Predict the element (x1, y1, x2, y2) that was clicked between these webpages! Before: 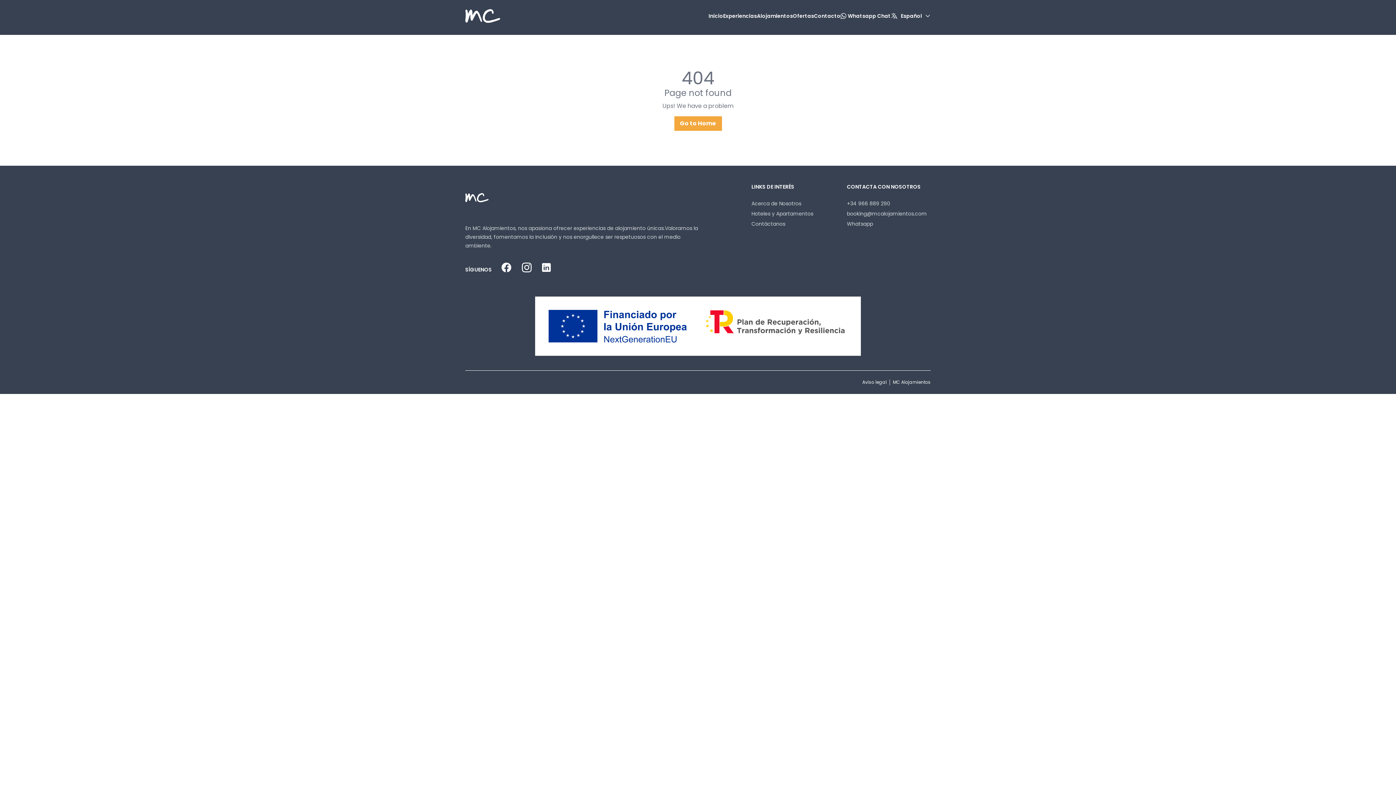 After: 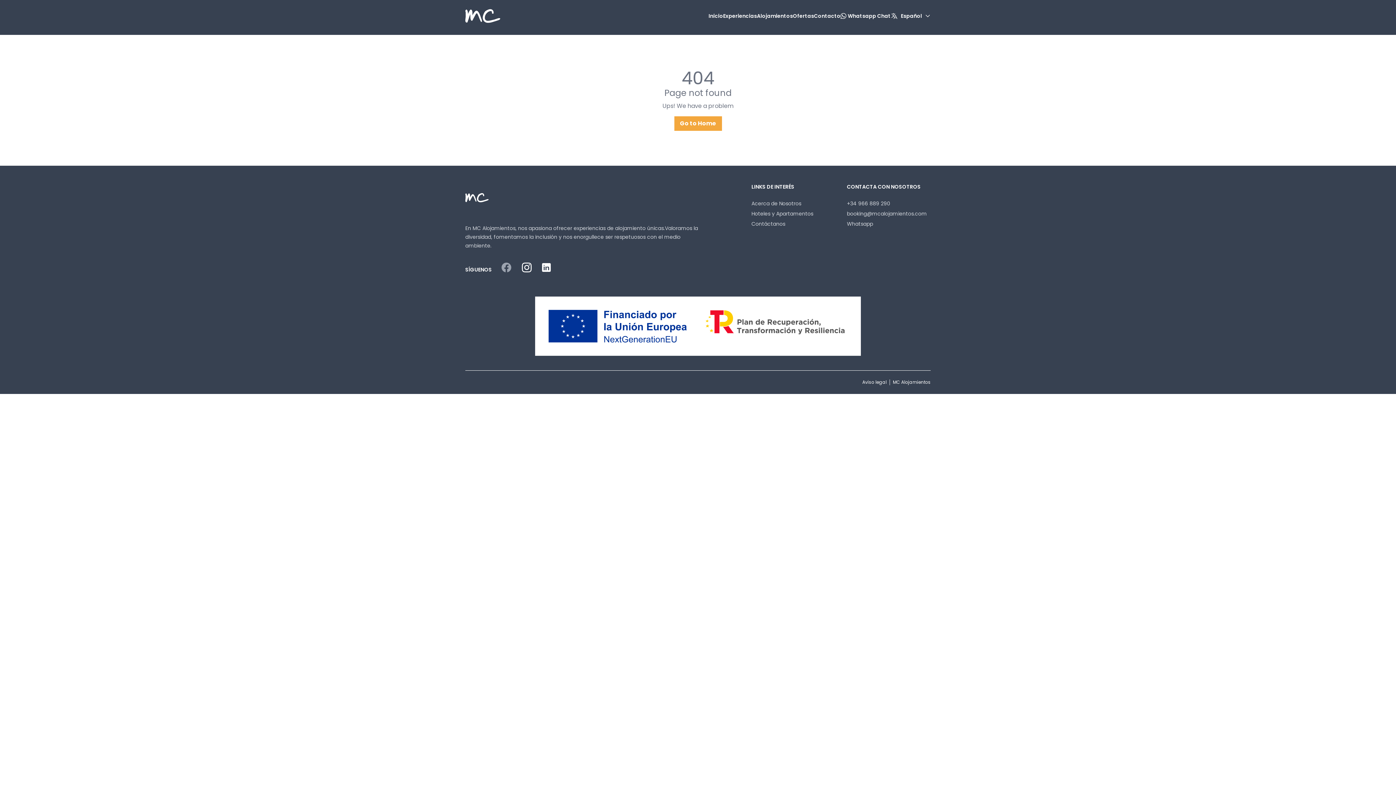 Action: bbox: (500, 261, 512, 273) label: Facebook